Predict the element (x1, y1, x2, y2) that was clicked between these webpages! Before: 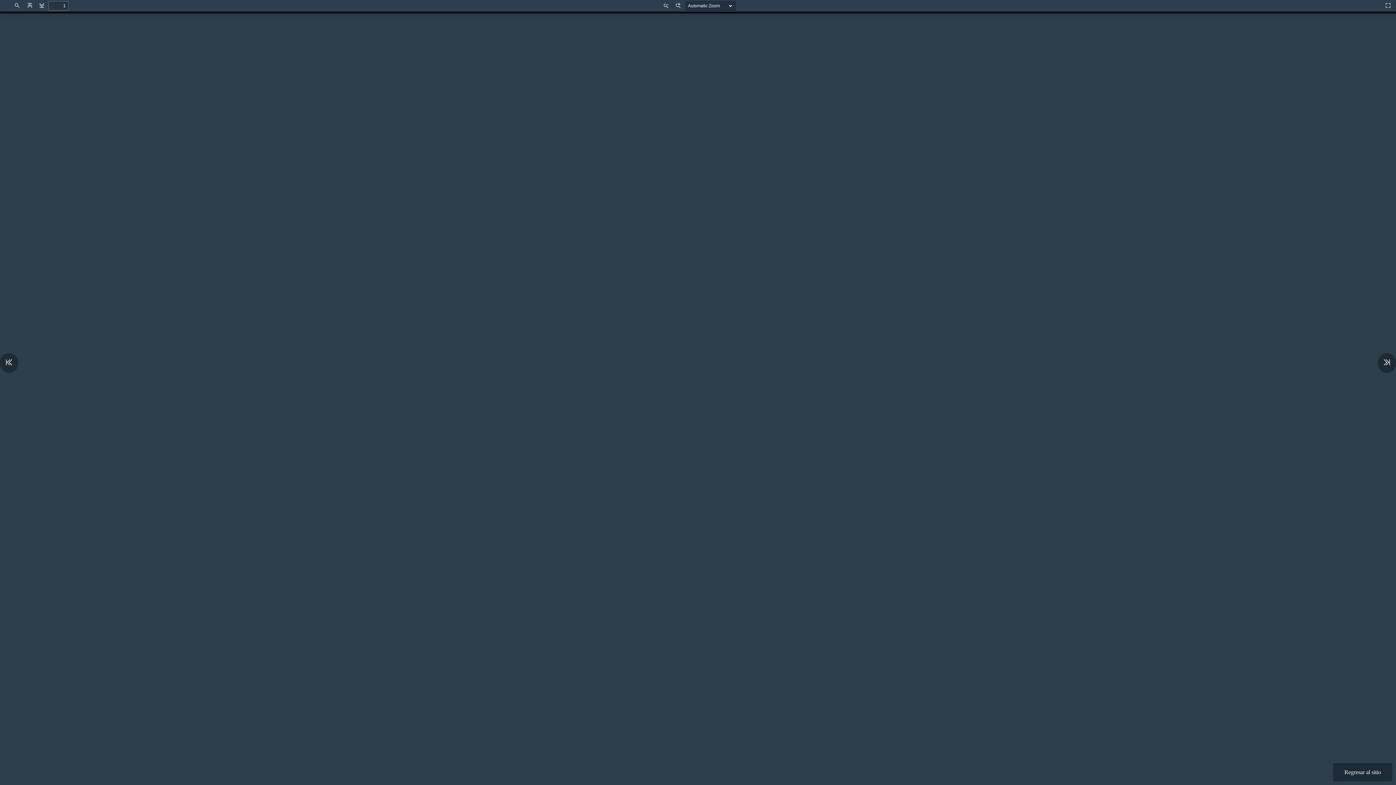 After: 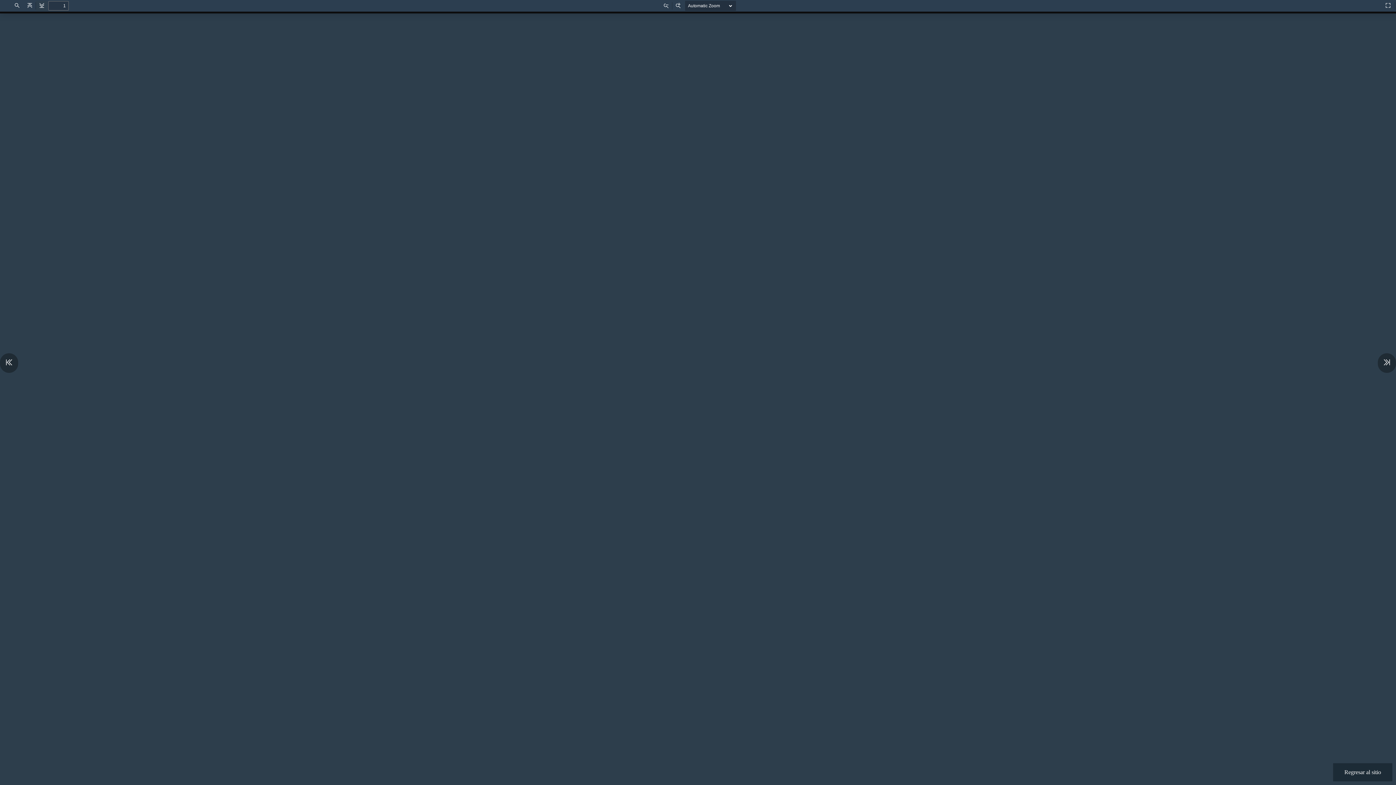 Action: bbox: (36, 0, 47, 10) label: Next